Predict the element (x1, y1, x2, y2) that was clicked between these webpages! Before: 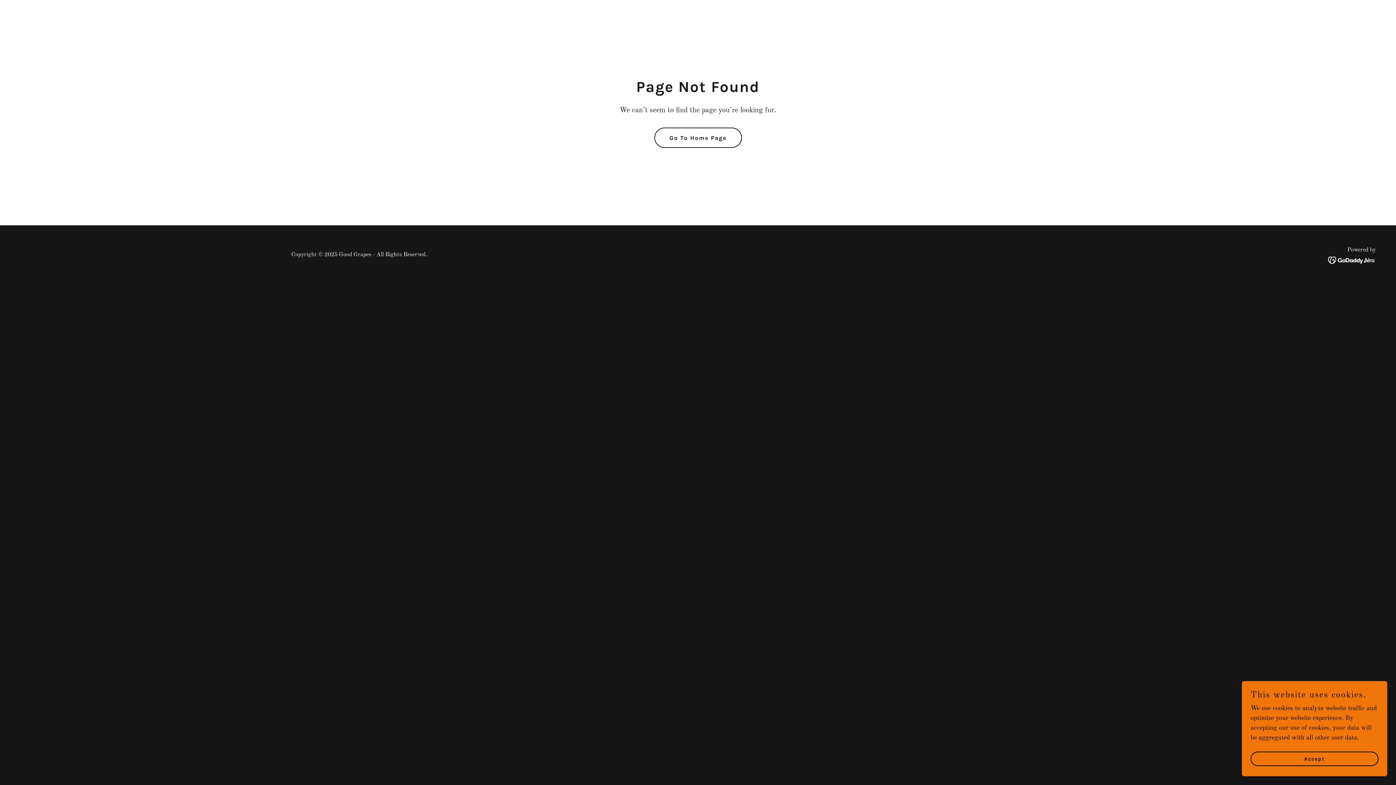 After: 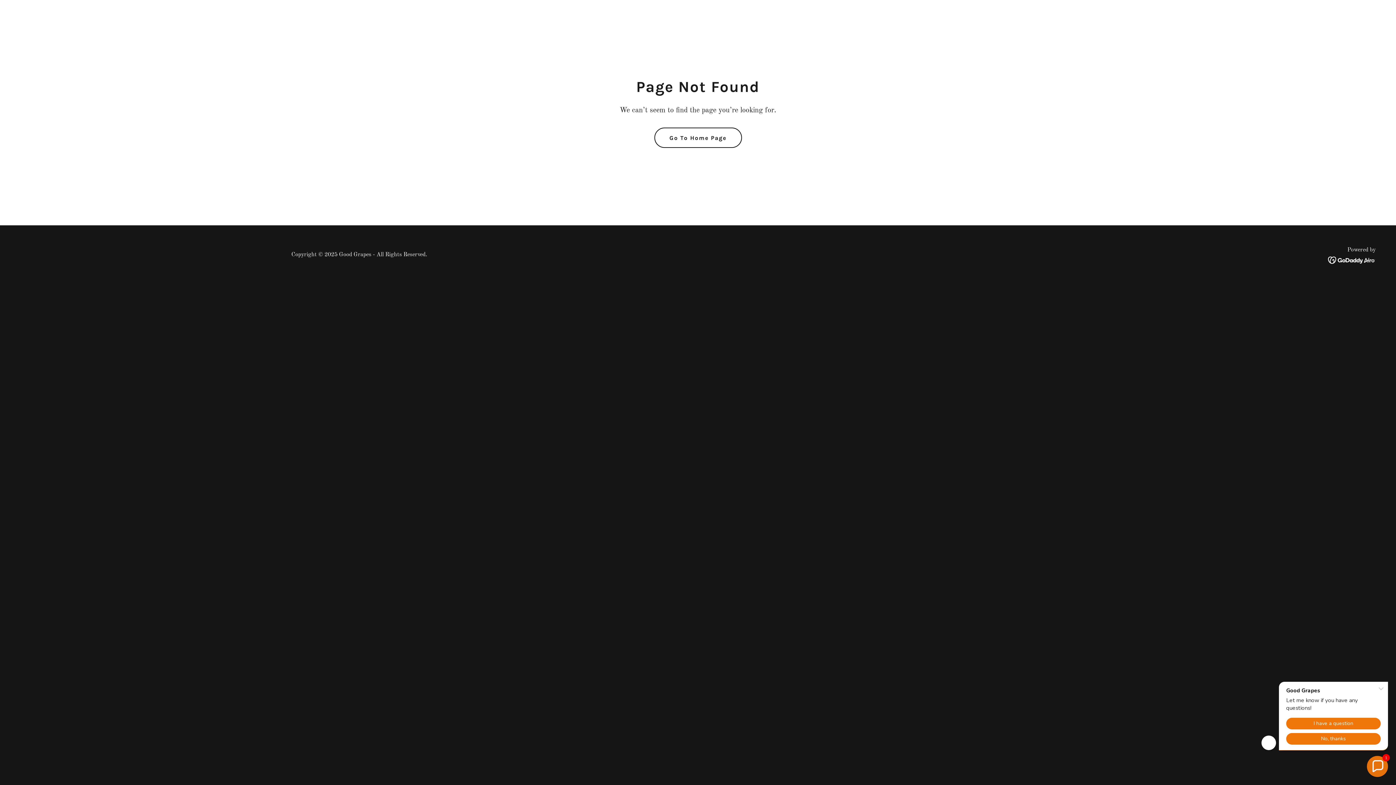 Action: label: Accept bbox: (1250, 752, 1378, 766)